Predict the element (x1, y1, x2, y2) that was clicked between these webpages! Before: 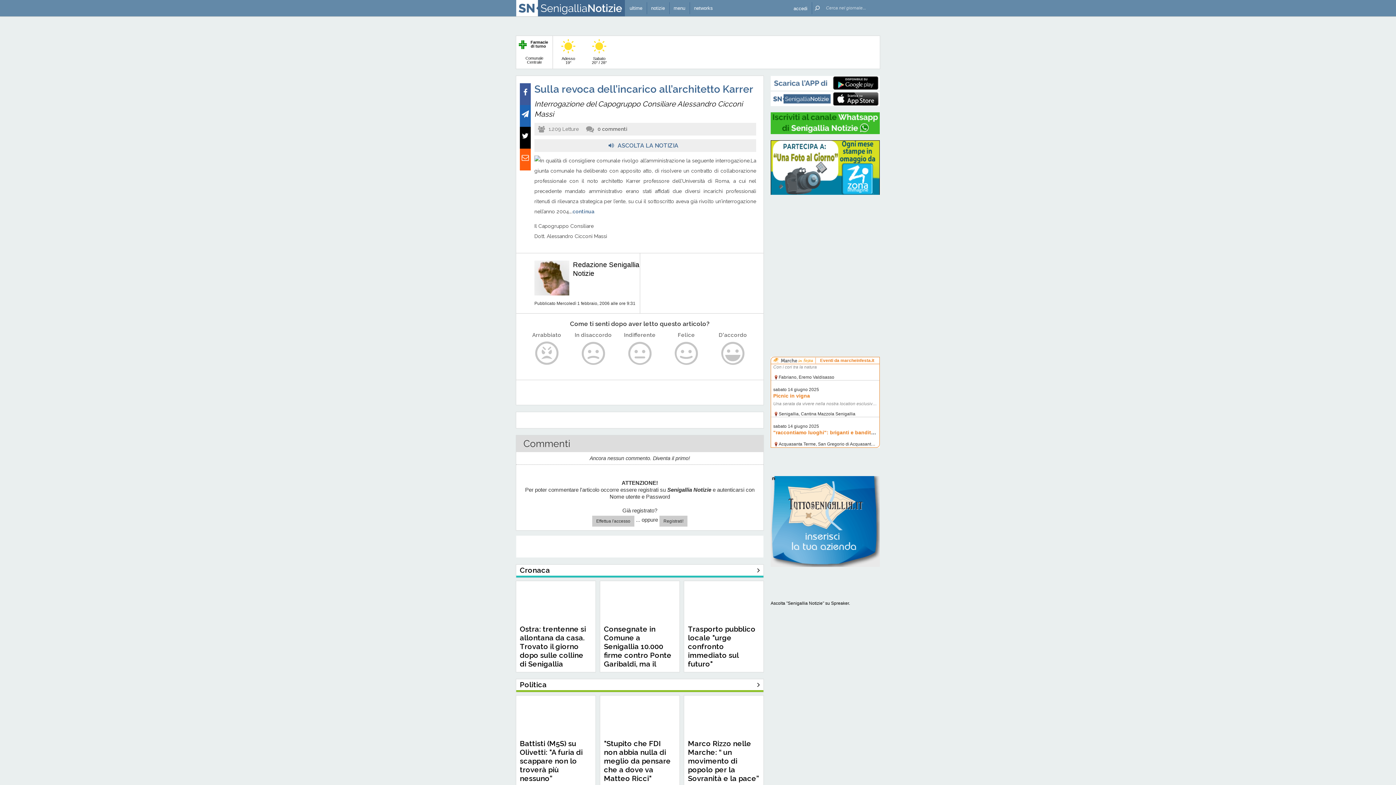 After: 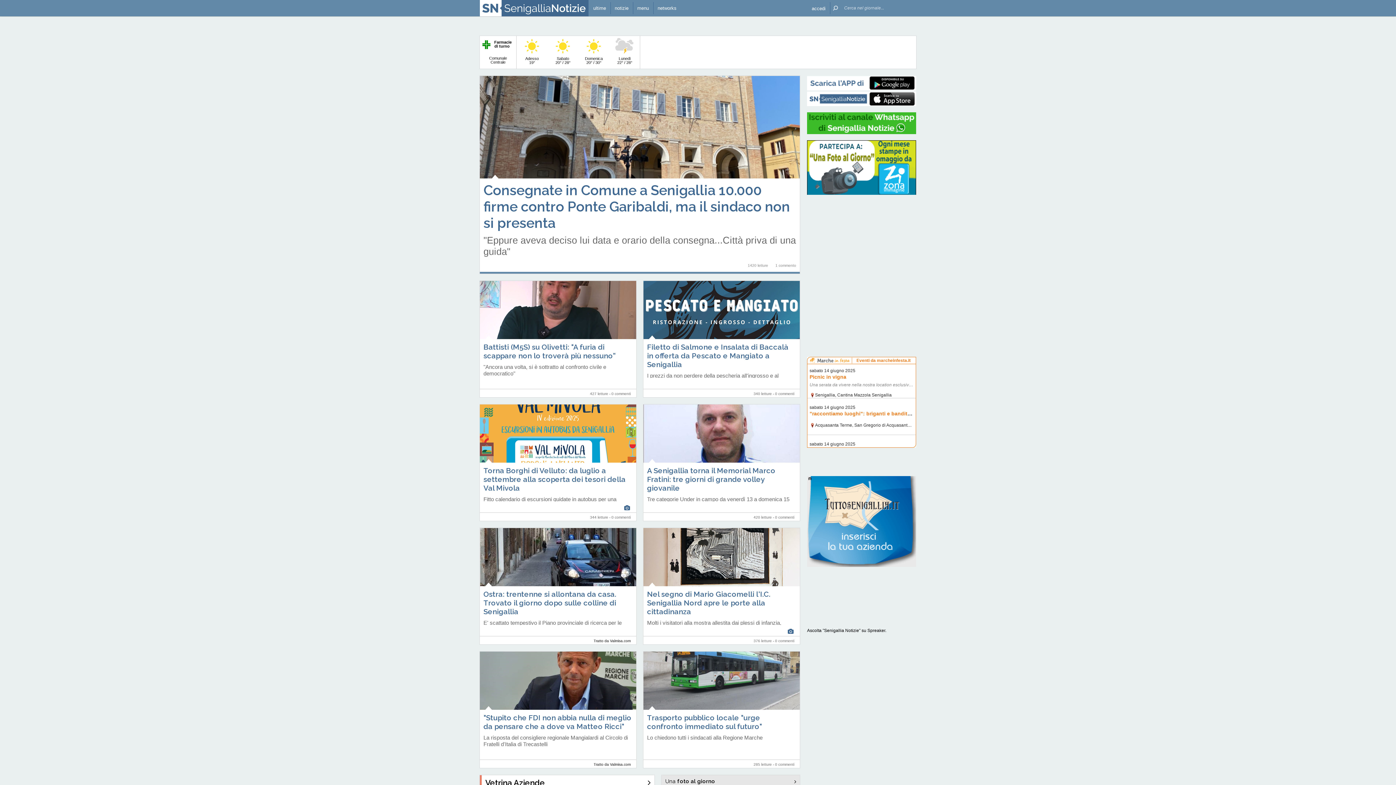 Action: bbox: (516, 0, 625, 16)